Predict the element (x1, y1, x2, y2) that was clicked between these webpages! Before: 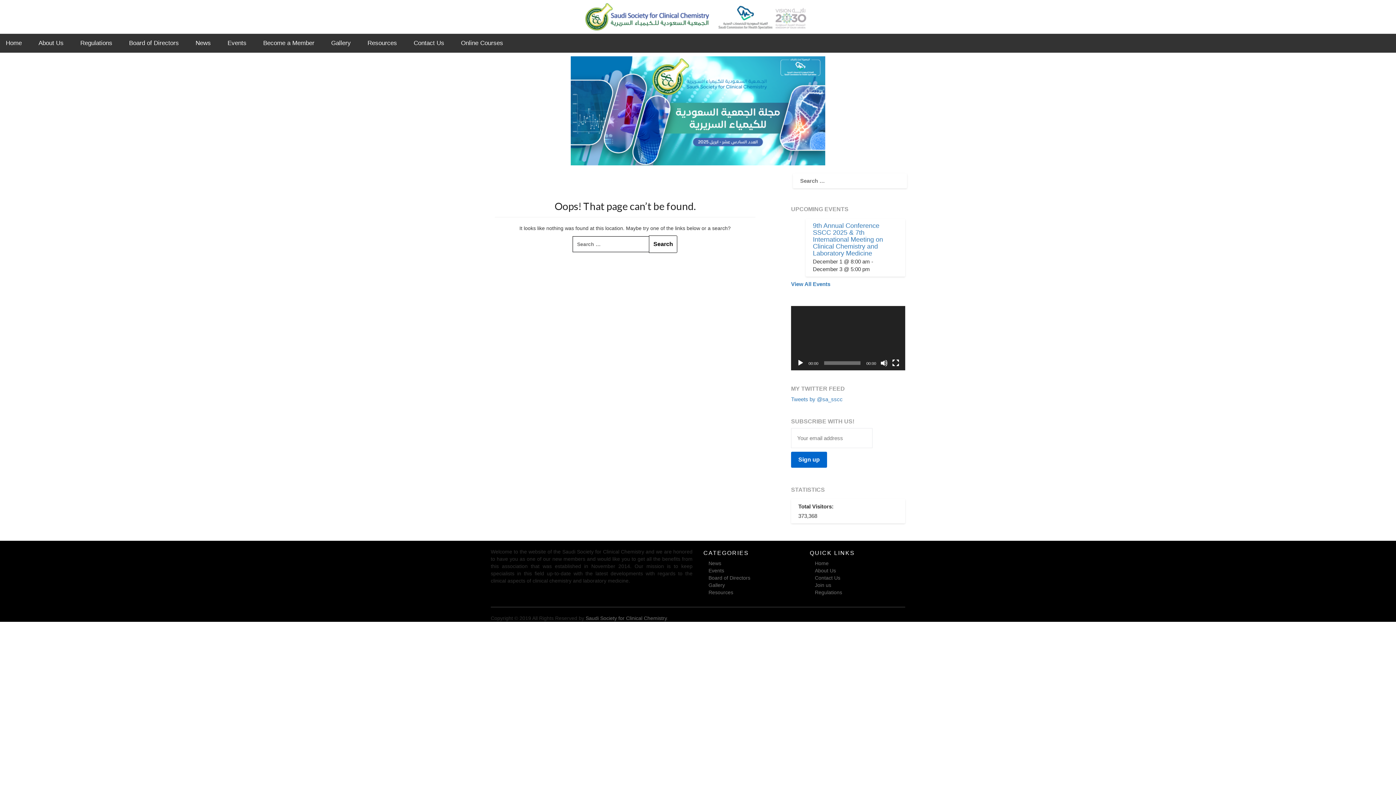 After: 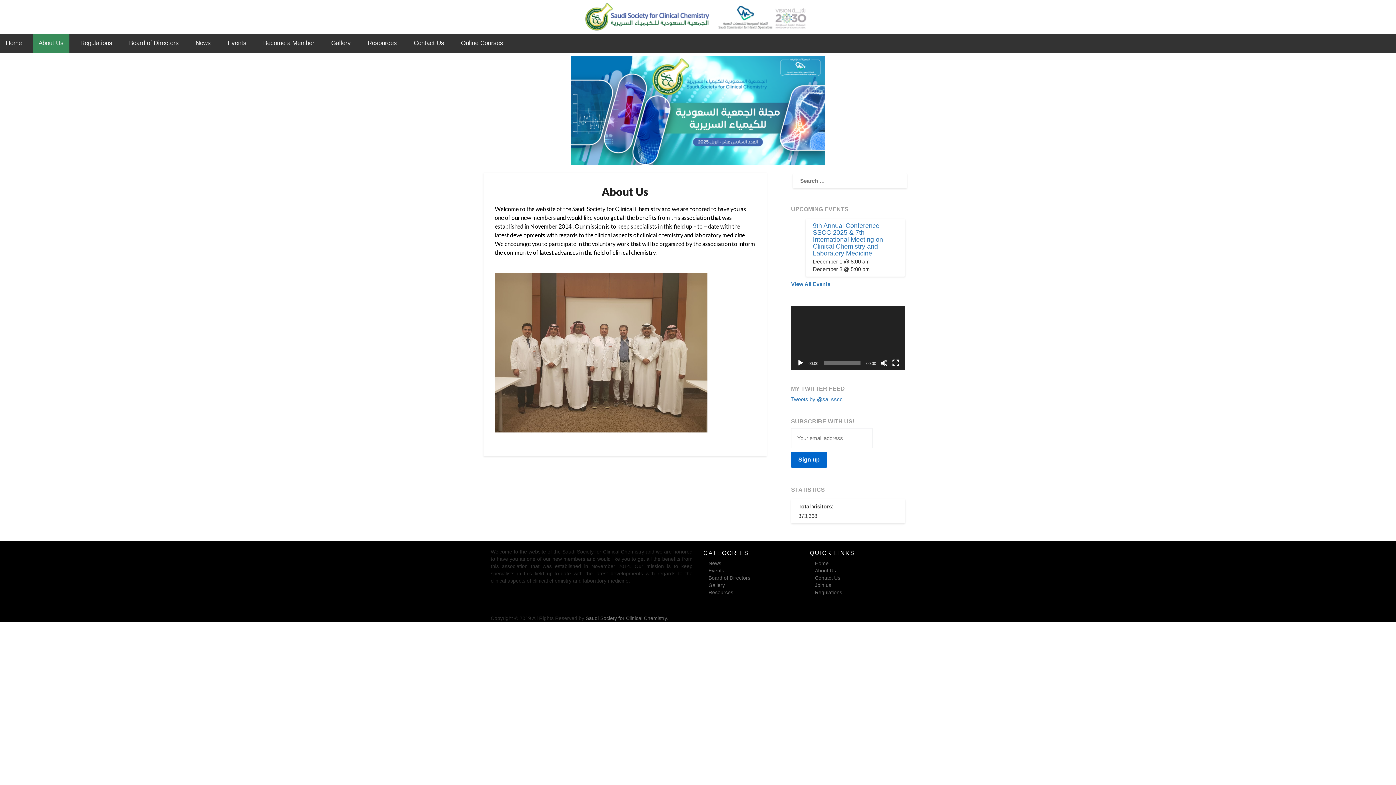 Action: label: About Us bbox: (815, 567, 836, 573)